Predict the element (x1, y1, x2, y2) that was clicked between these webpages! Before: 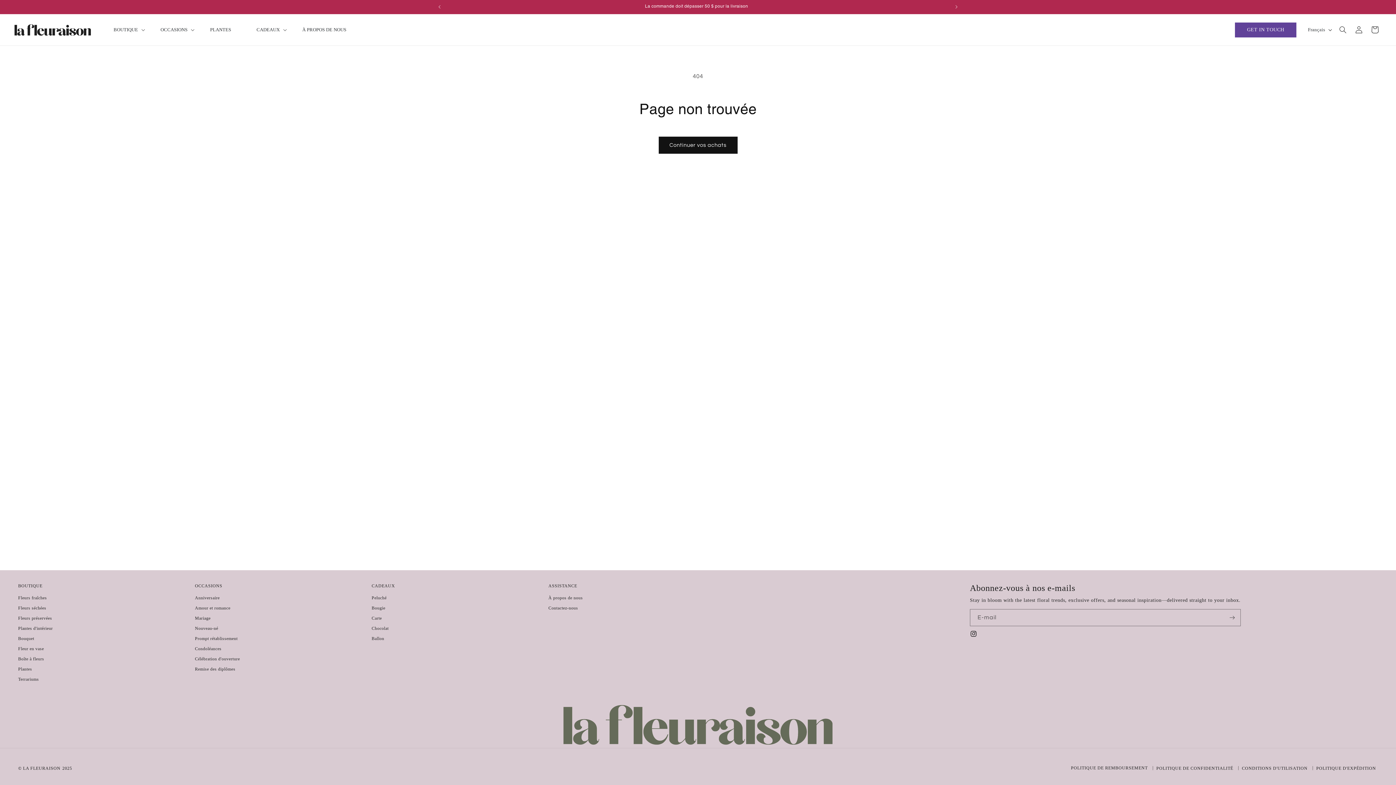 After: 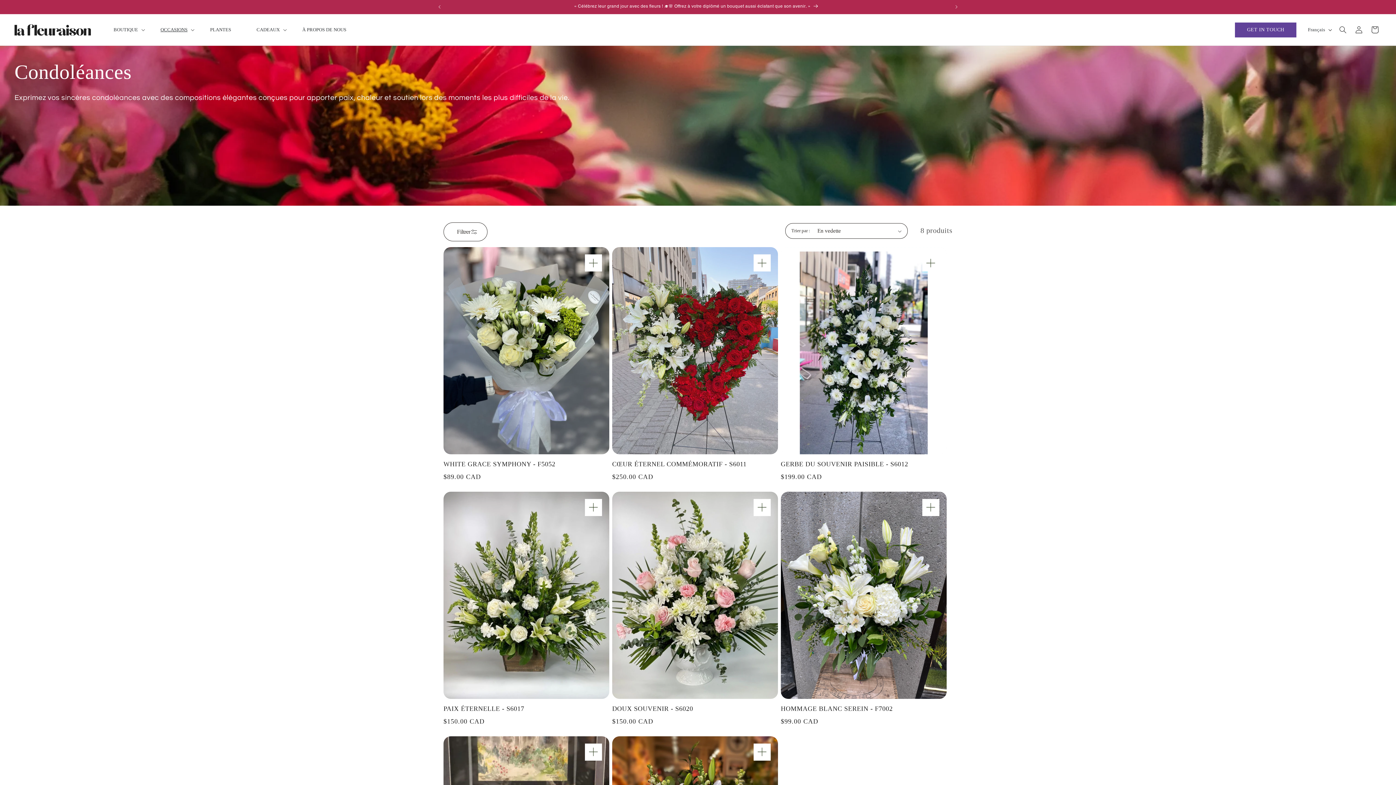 Action: bbox: (194, 644, 234, 653) label: Condoléances